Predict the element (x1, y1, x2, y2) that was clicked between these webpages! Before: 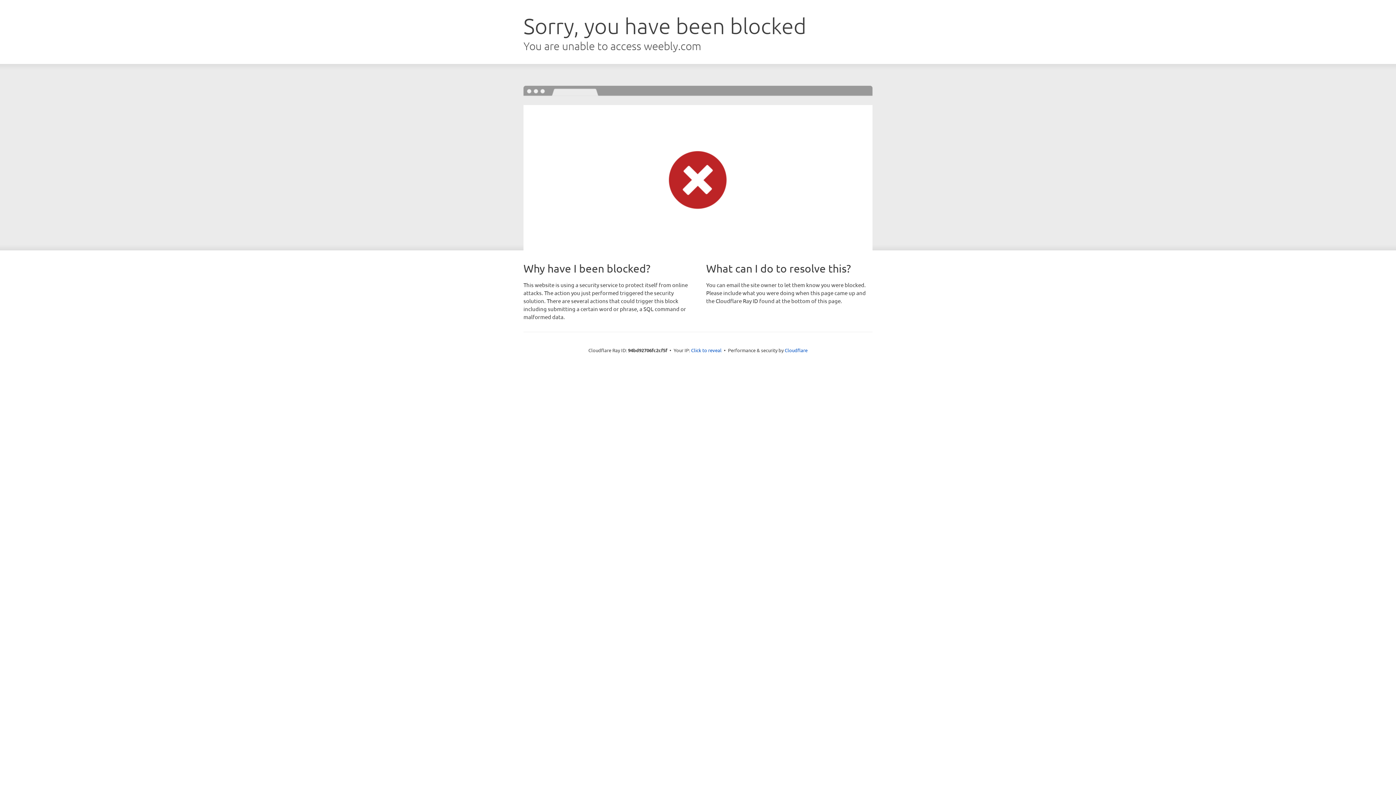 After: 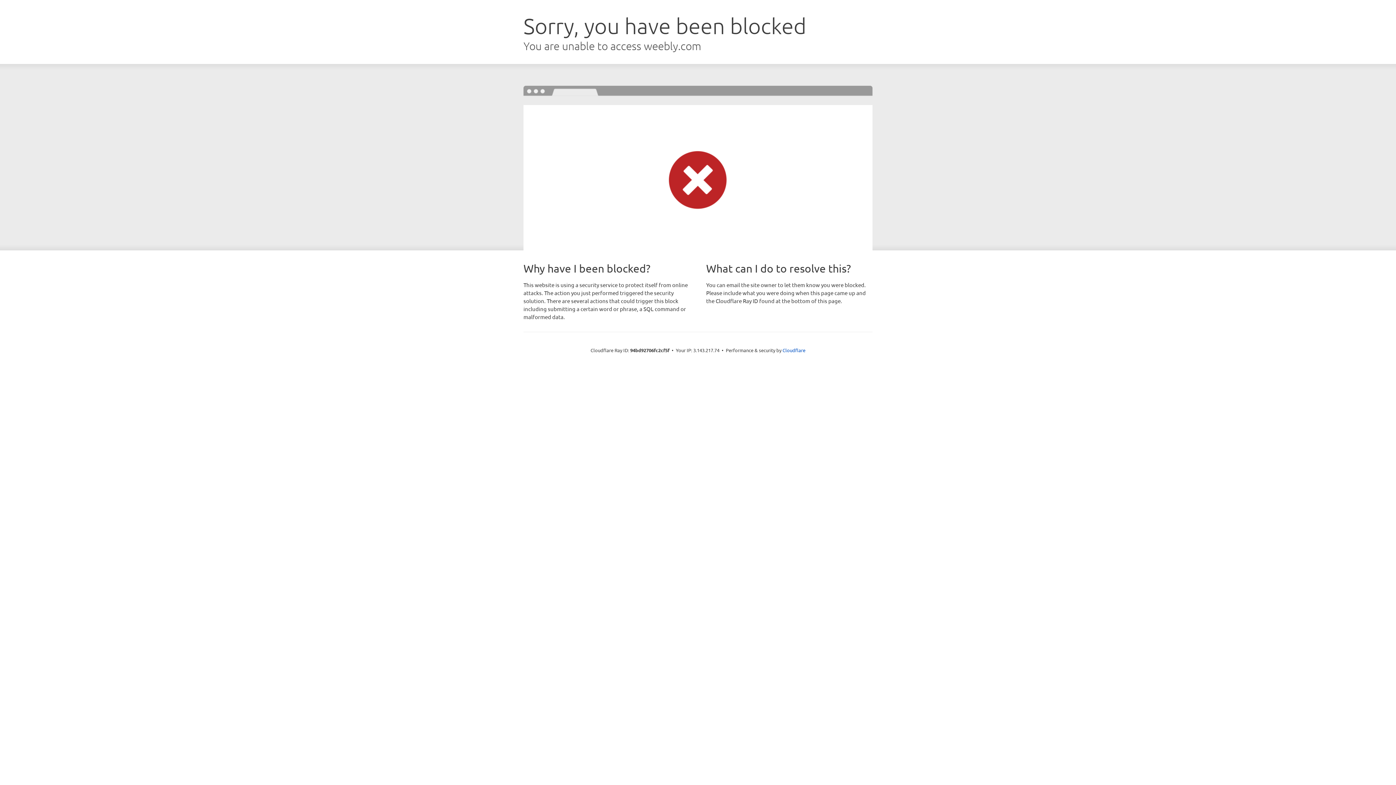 Action: label: Click to reveal bbox: (691, 346, 721, 353)